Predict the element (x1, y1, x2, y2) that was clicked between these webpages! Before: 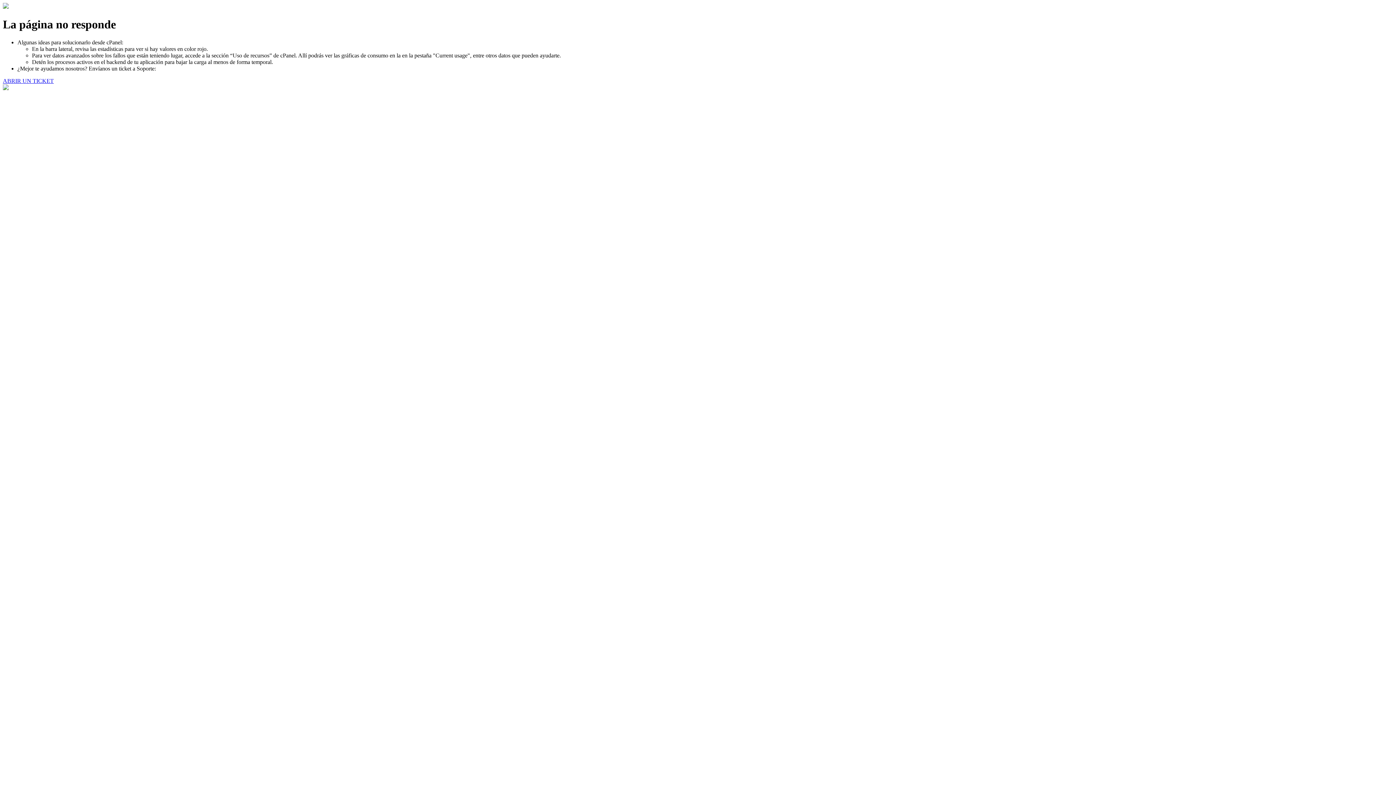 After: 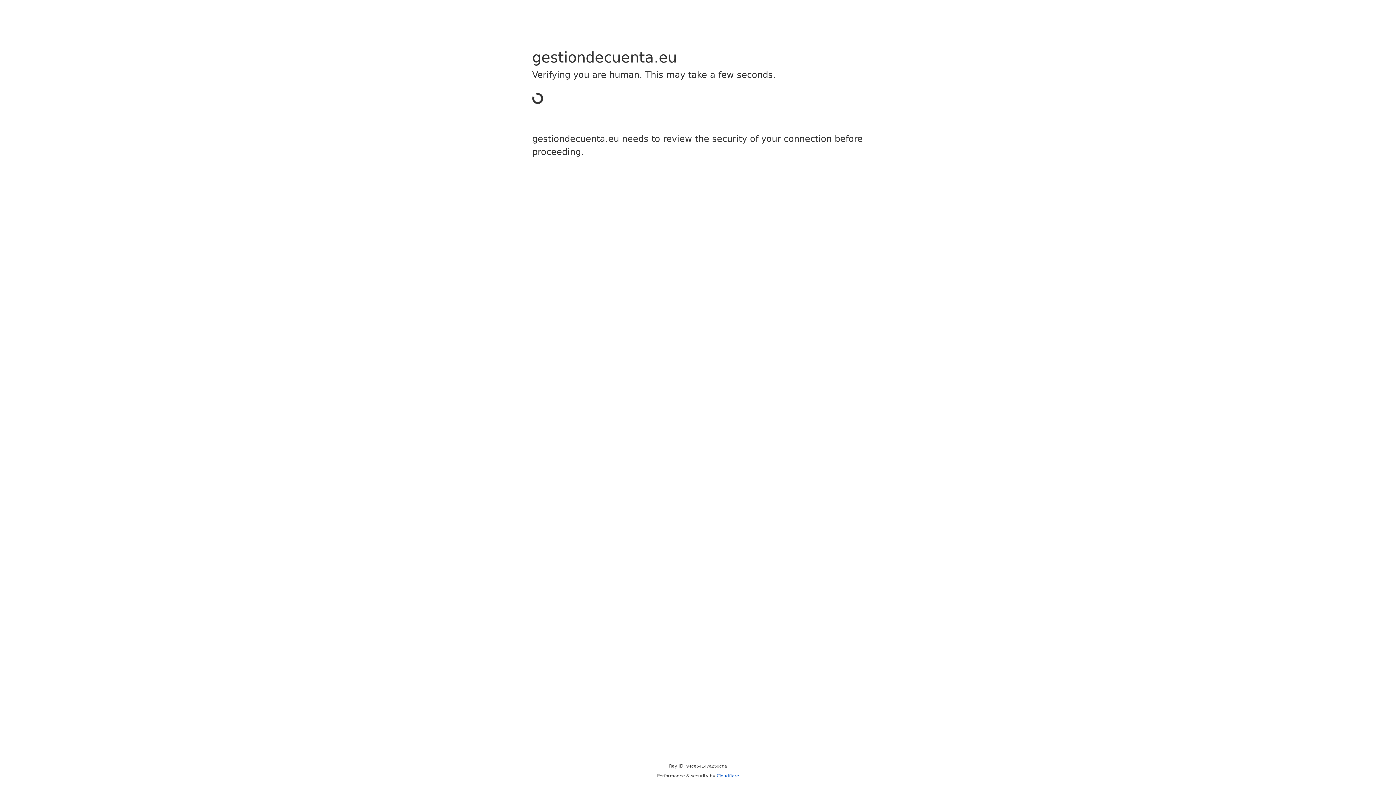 Action: bbox: (2, 77, 53, 83) label: ABRIR UN TICKET